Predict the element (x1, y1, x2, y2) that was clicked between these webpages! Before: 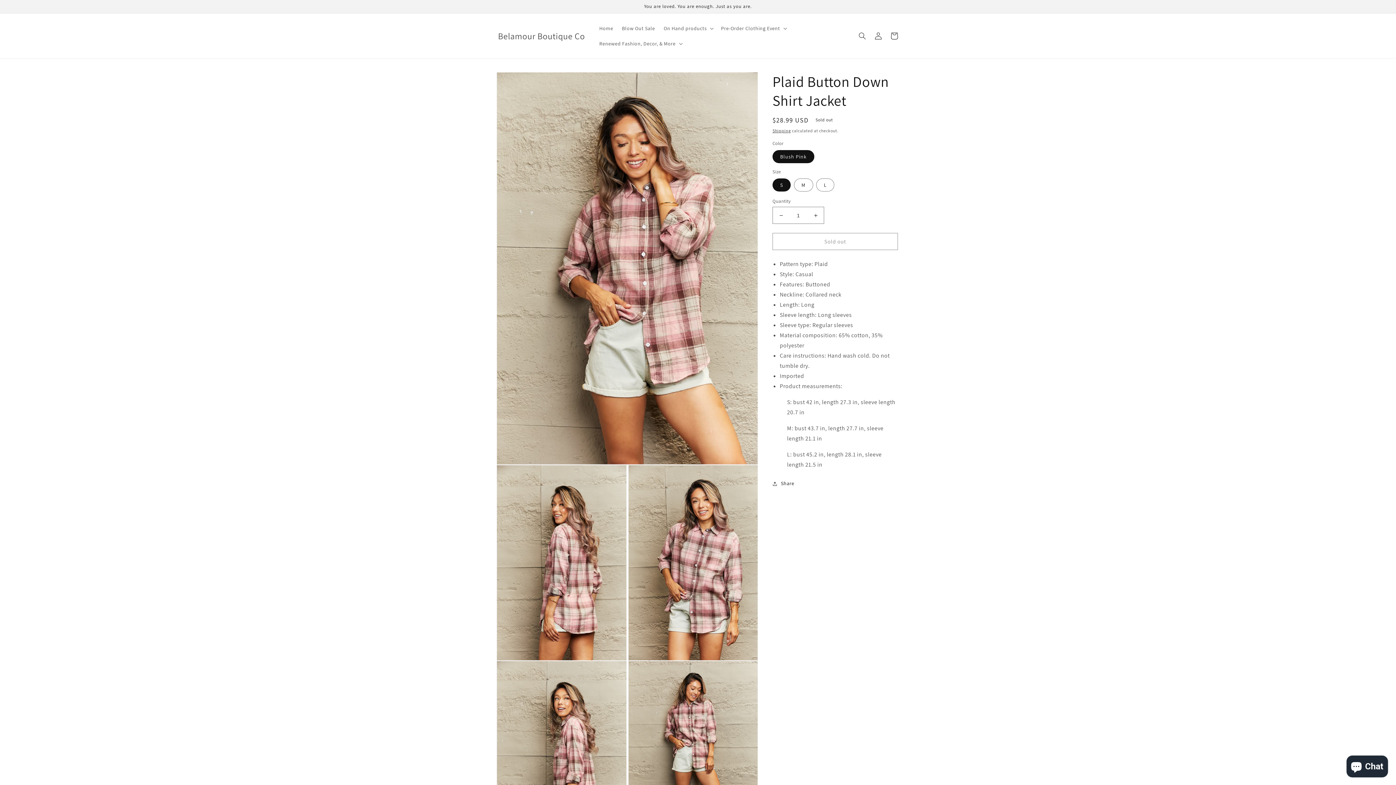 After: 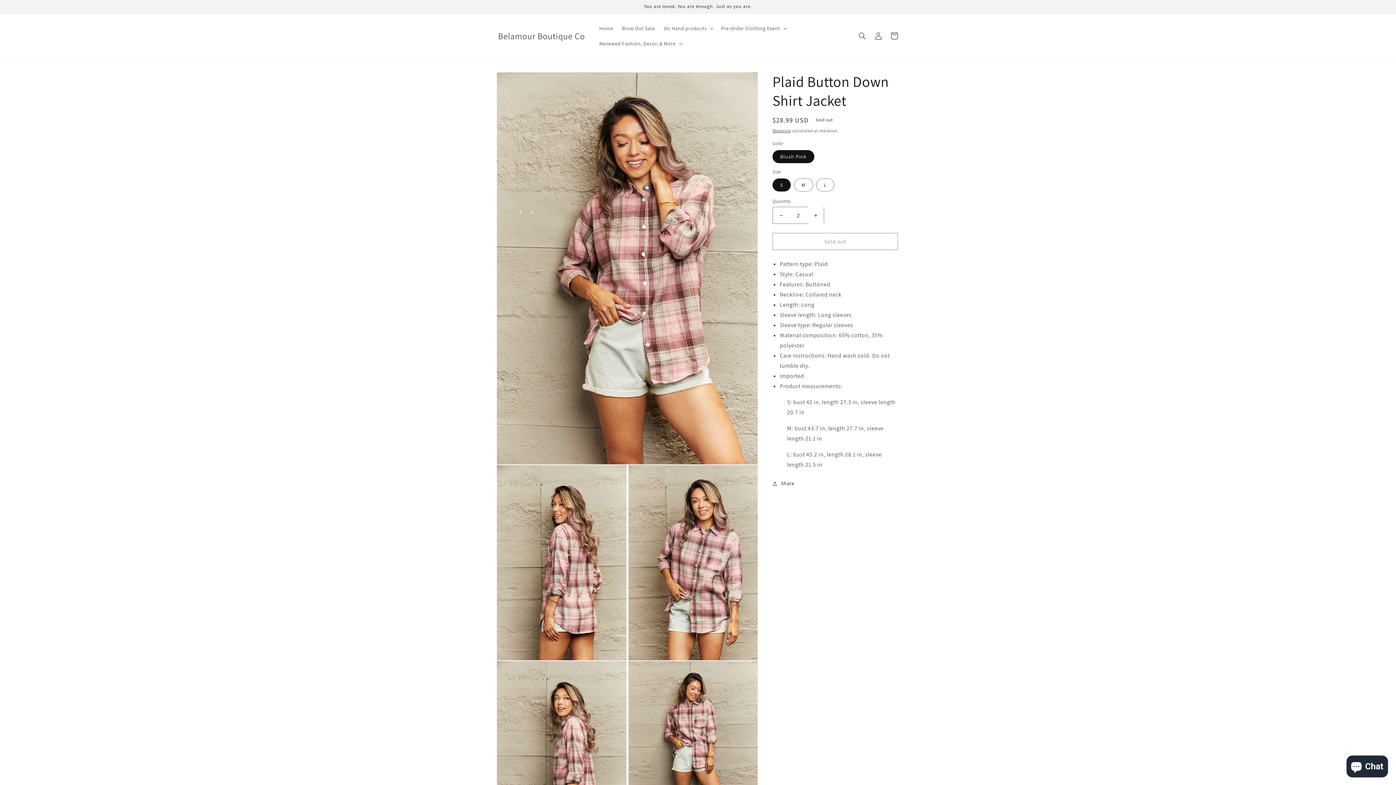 Action: bbox: (807, 206, 824, 224) label: Increase quantity for Plaid Button Down Shirt Jacket